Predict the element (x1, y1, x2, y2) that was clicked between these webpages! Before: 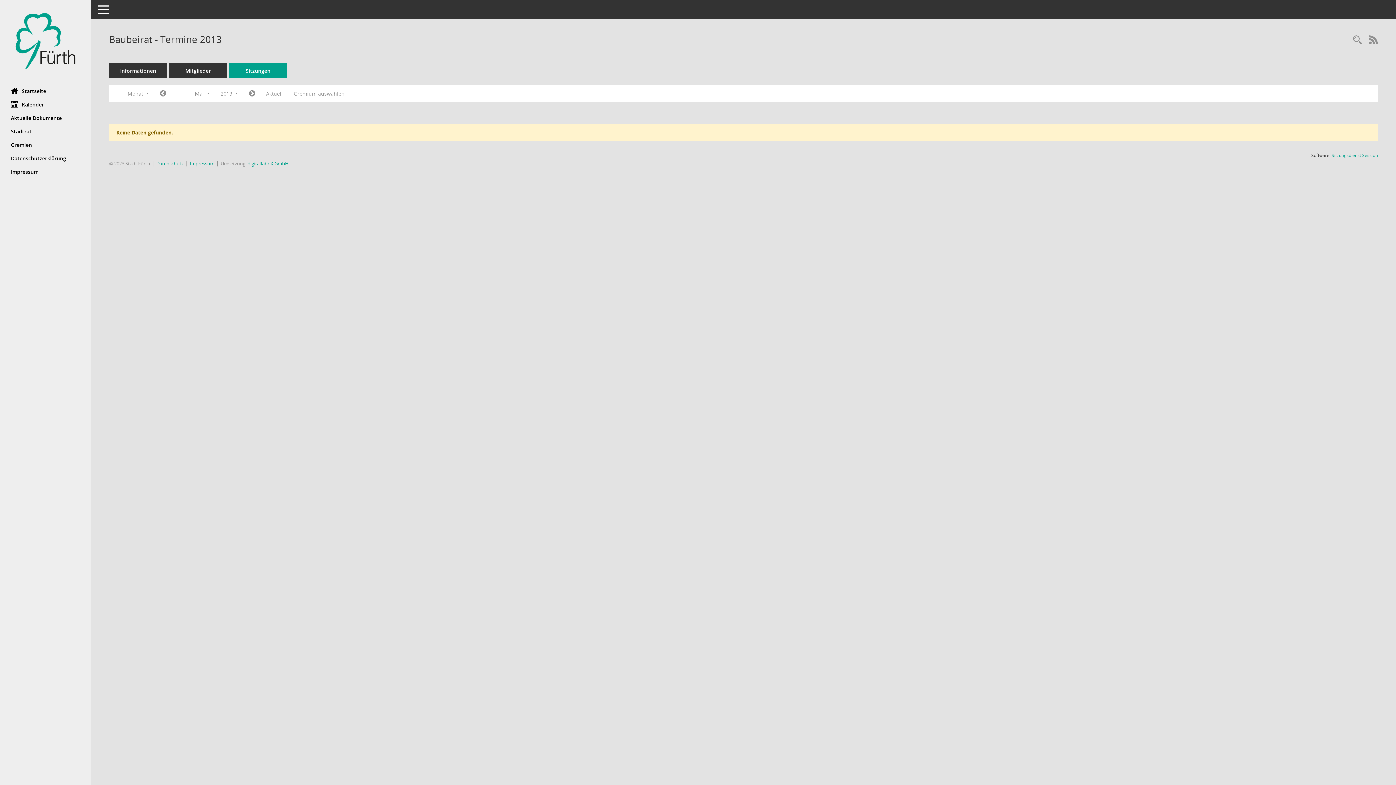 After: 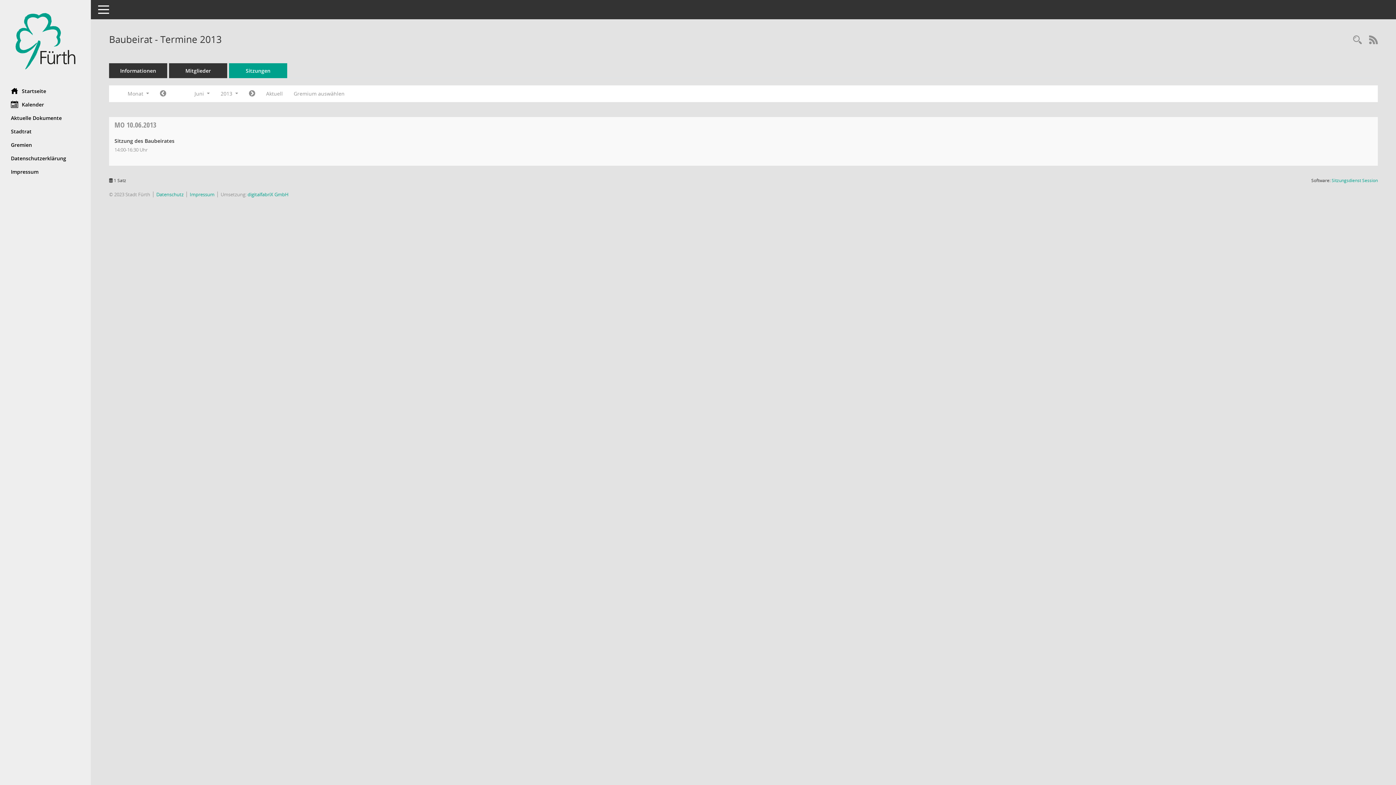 Action: bbox: (243, 87, 260, 100) label: Jahr: 2013 Monat: 6